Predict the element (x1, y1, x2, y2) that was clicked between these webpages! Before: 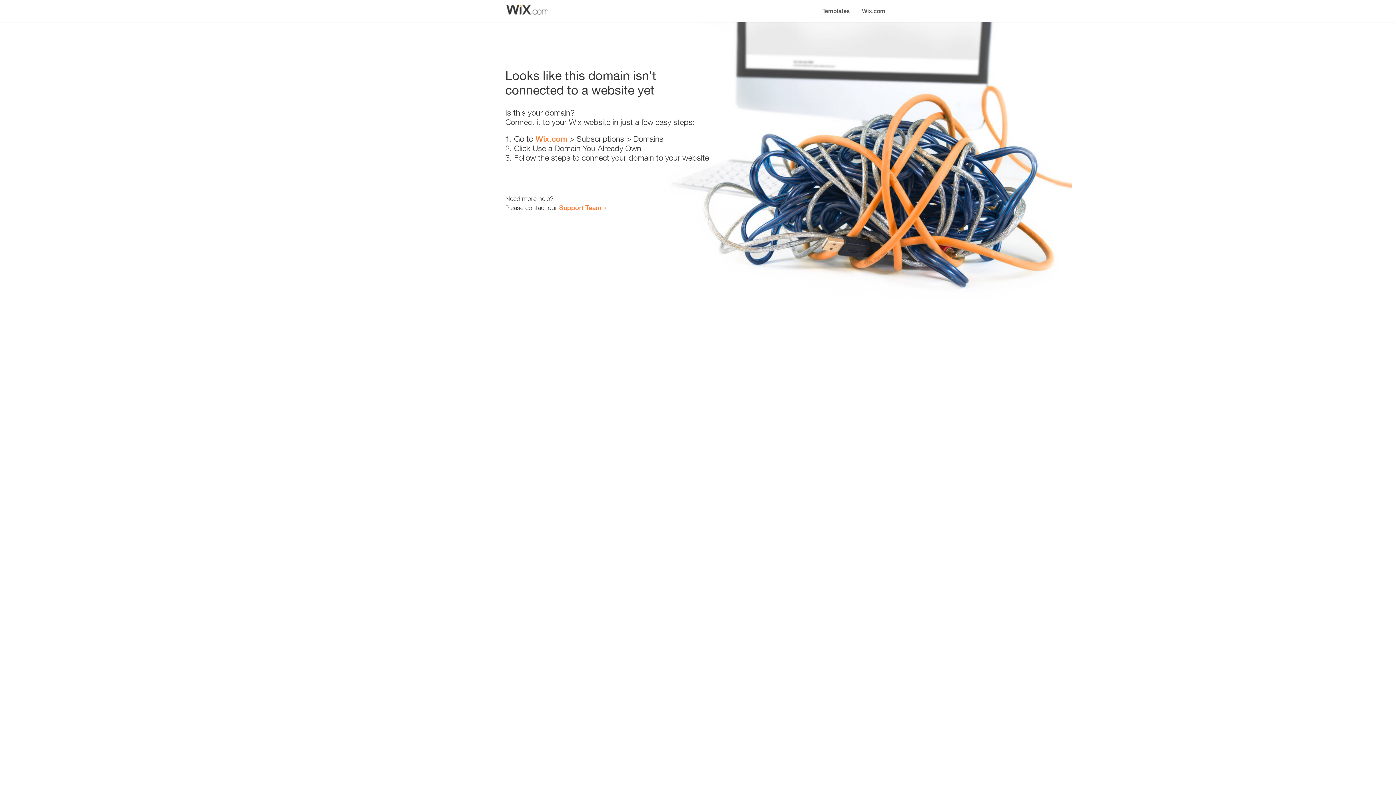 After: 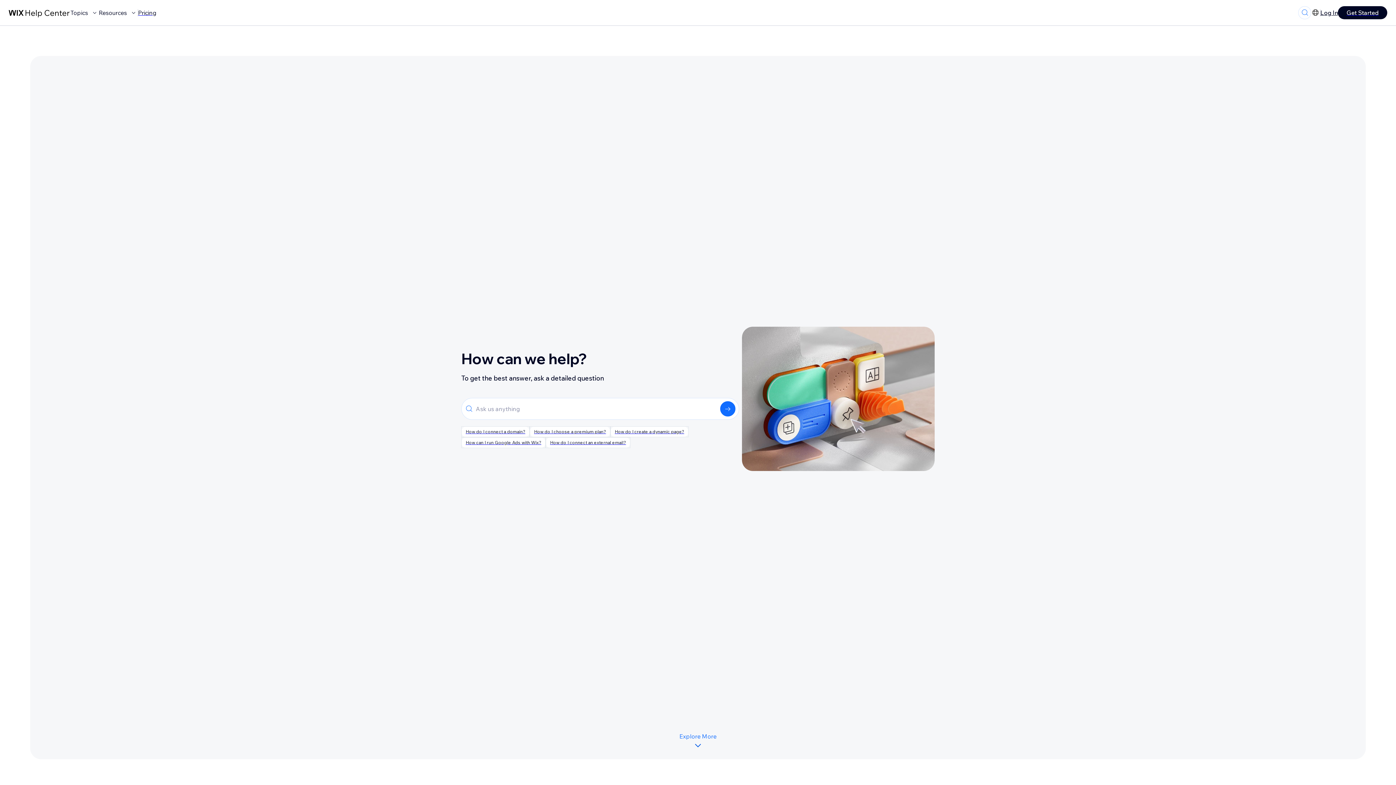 Action: label: Support Team bbox: (559, 203, 601, 211)